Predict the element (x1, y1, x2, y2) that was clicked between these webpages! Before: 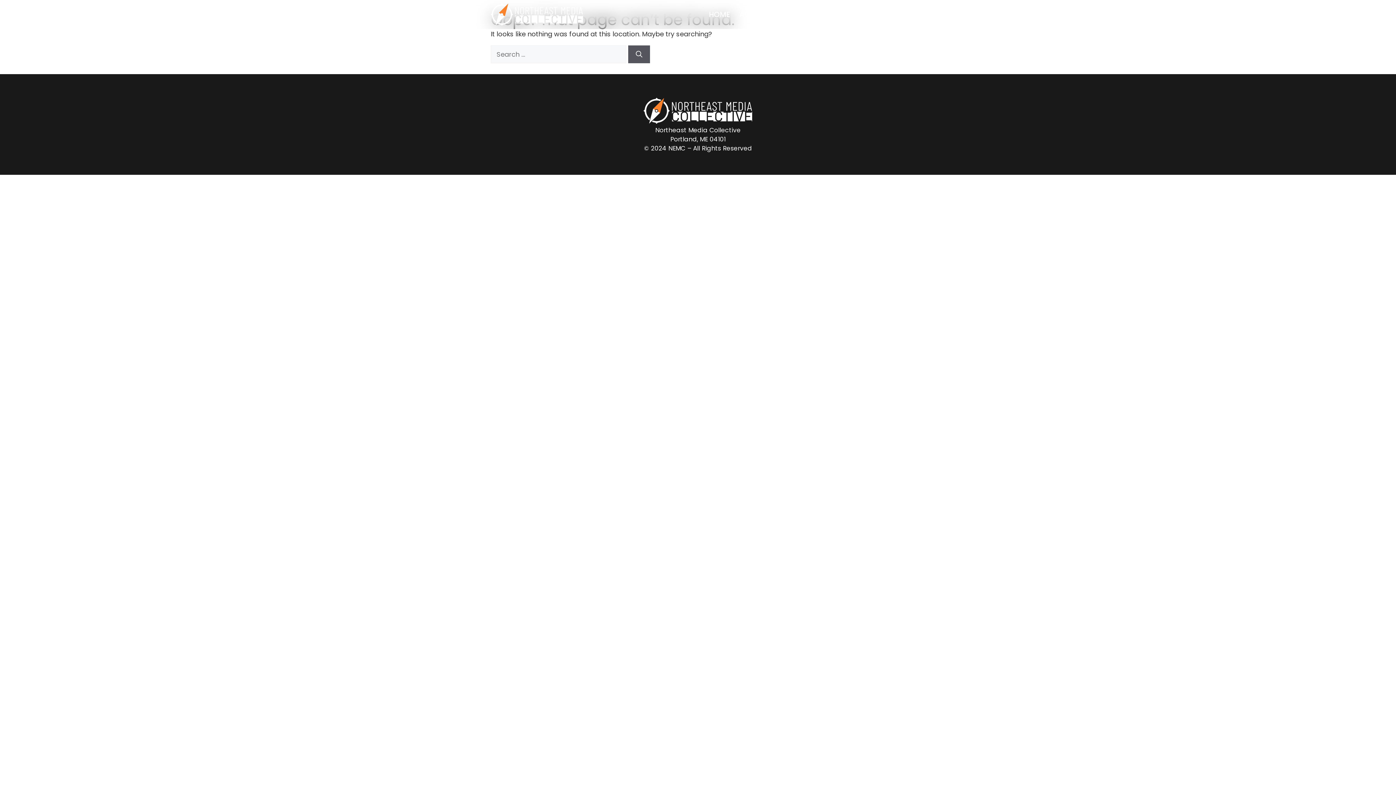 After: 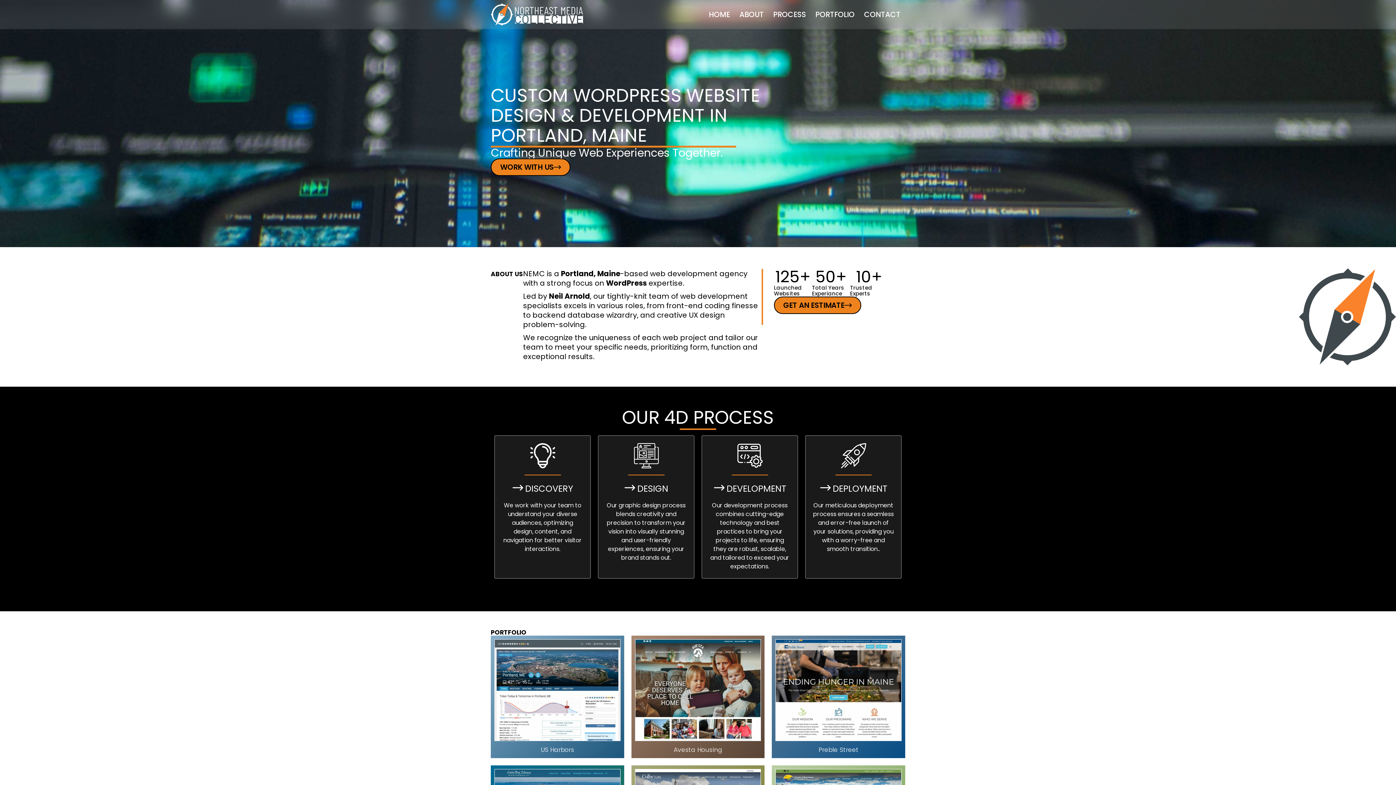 Action: bbox: (490, 0, 583, 29)